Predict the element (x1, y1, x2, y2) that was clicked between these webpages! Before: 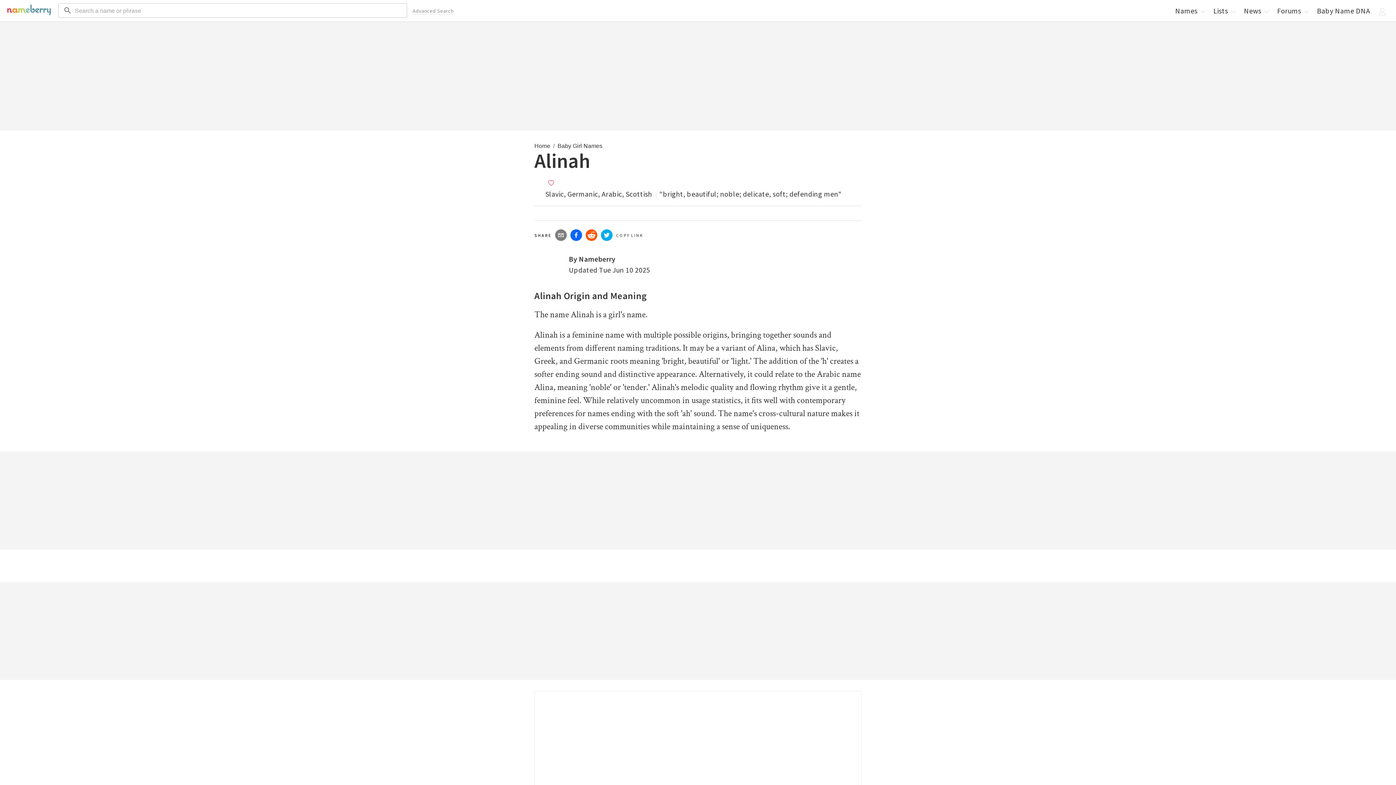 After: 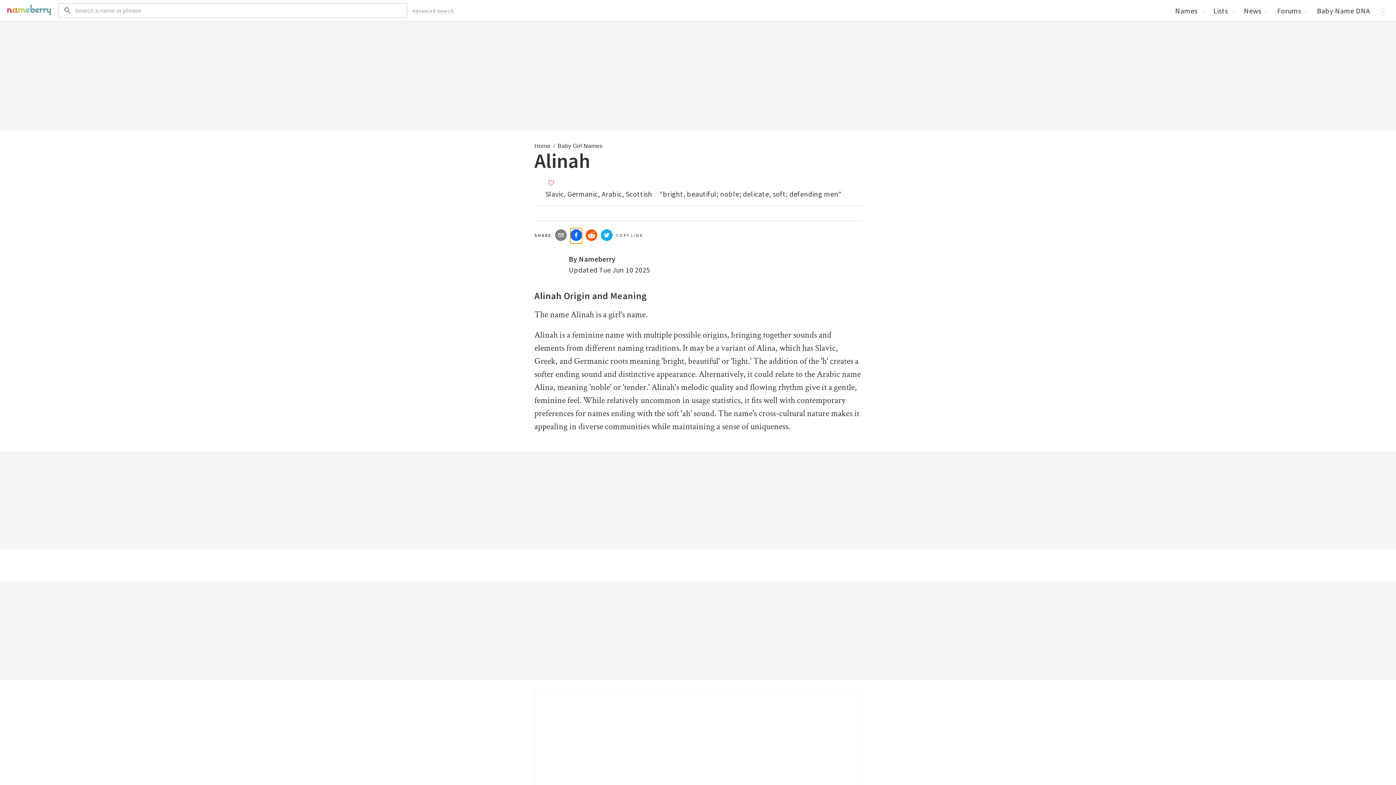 Action: bbox: (570, 228, 582, 243)